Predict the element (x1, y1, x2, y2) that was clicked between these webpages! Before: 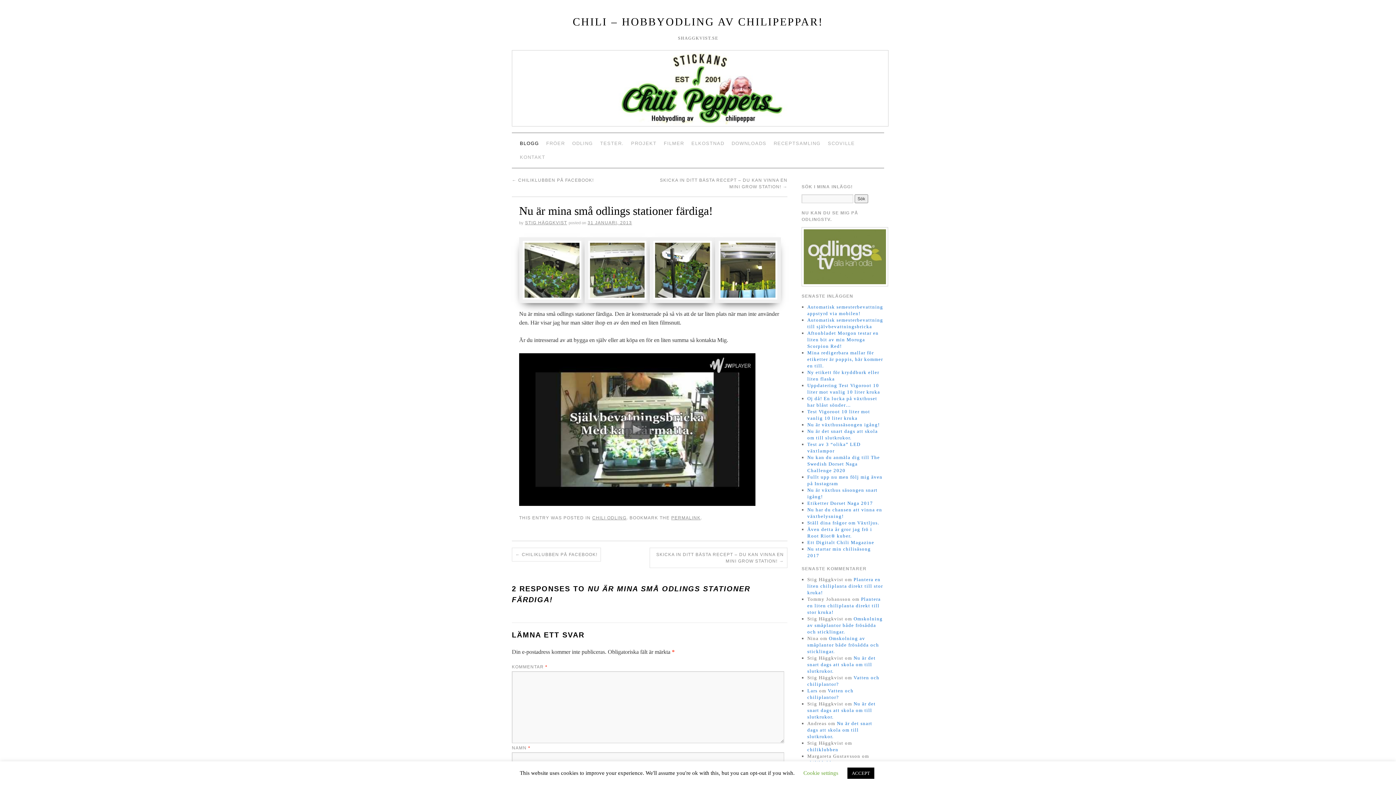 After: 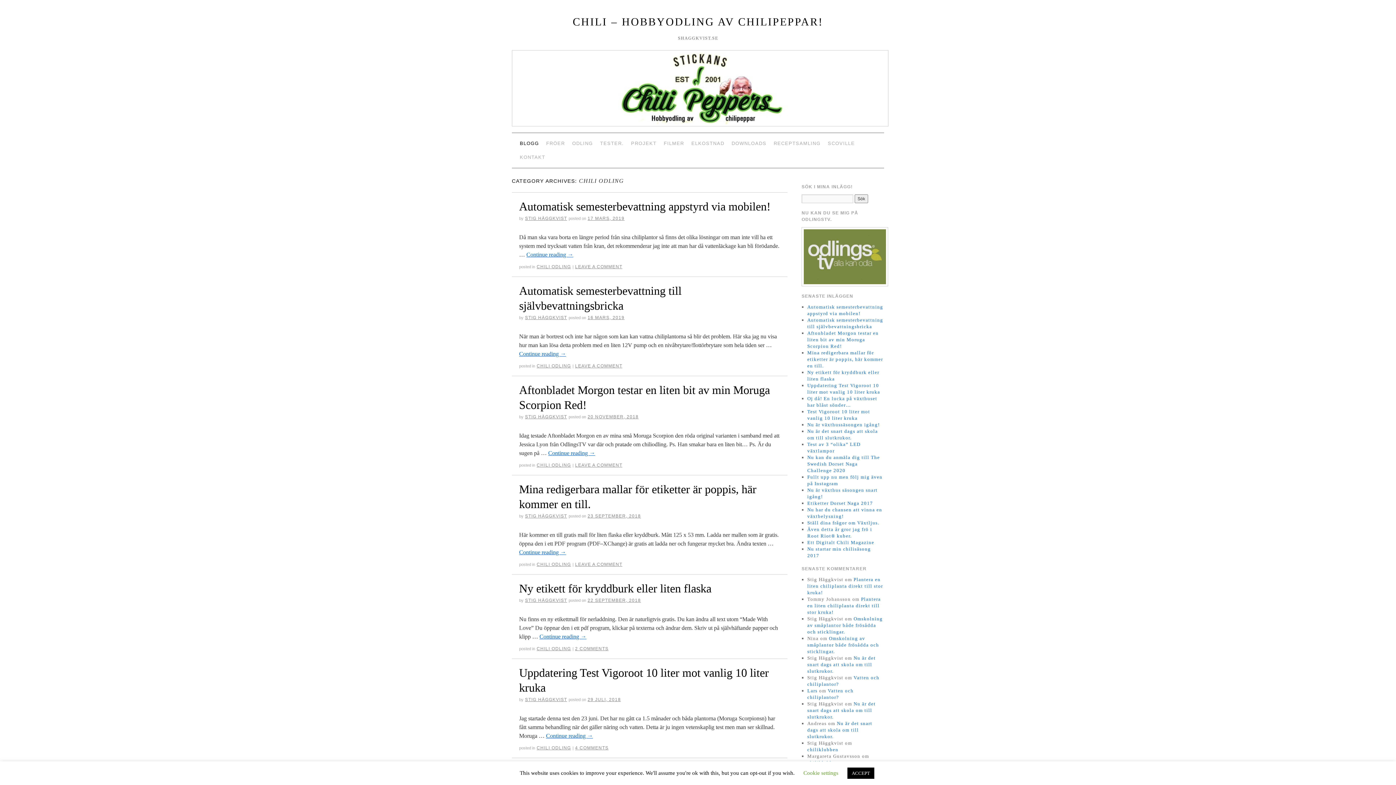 Action: label: CHILI ODLING bbox: (592, 515, 626, 520)